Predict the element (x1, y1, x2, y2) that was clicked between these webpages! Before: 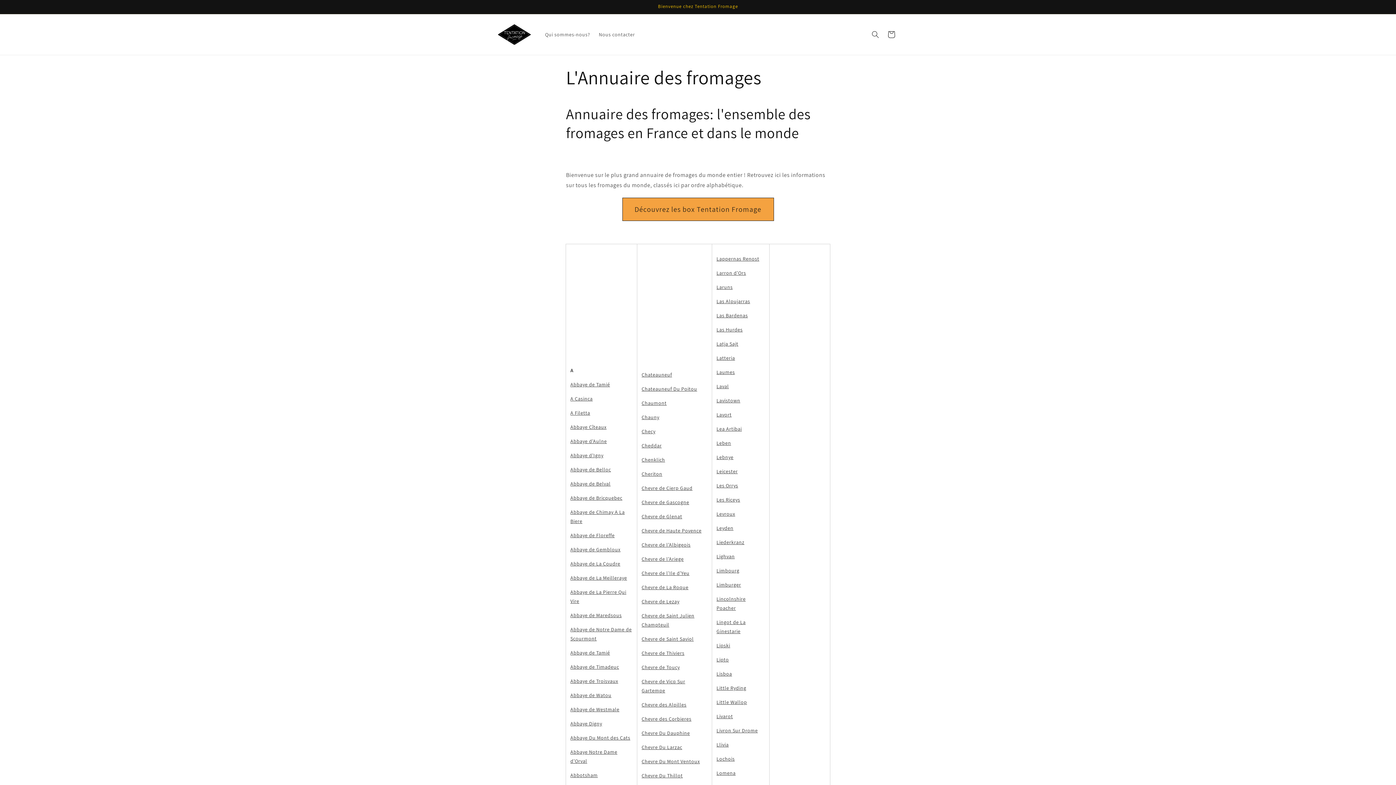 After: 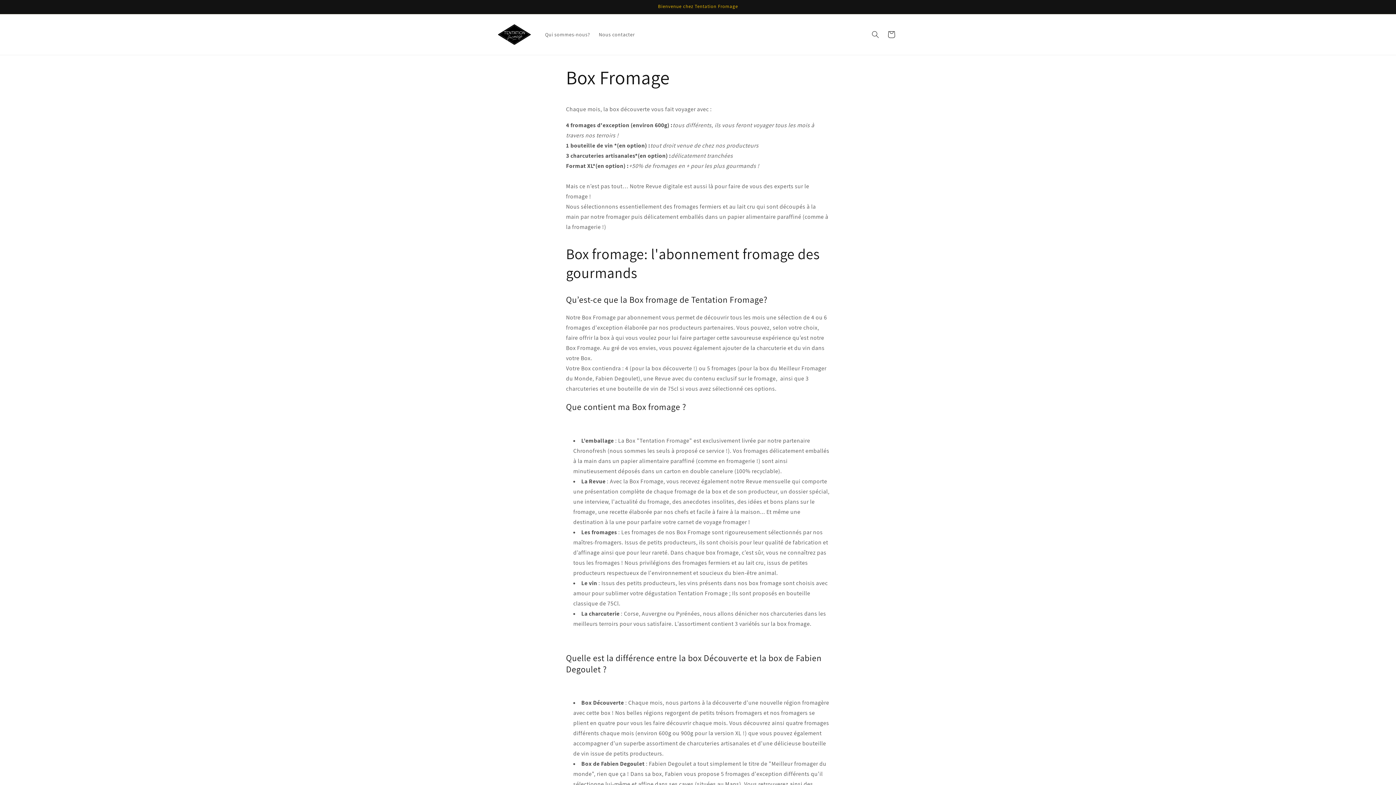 Action: bbox: (641, 470, 662, 477) label: Cheriton